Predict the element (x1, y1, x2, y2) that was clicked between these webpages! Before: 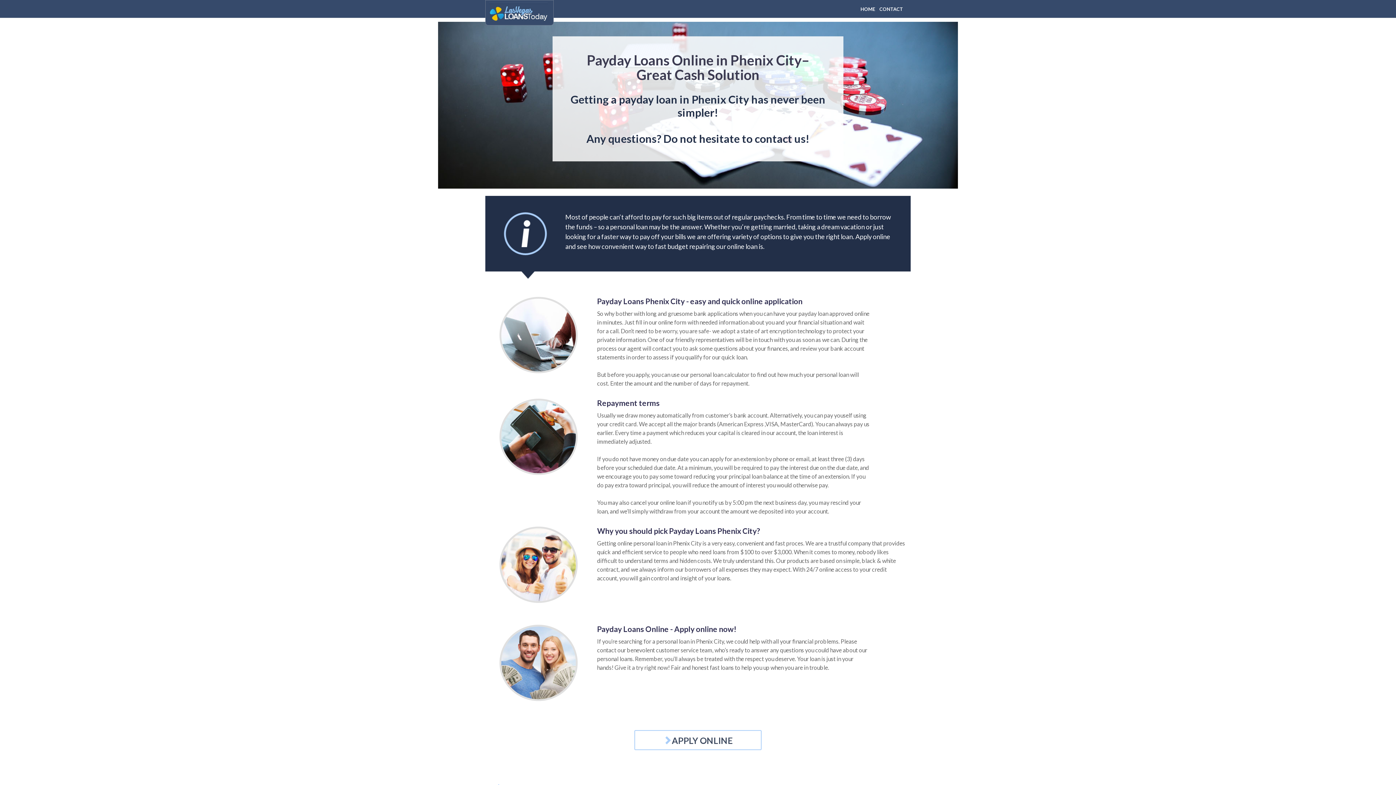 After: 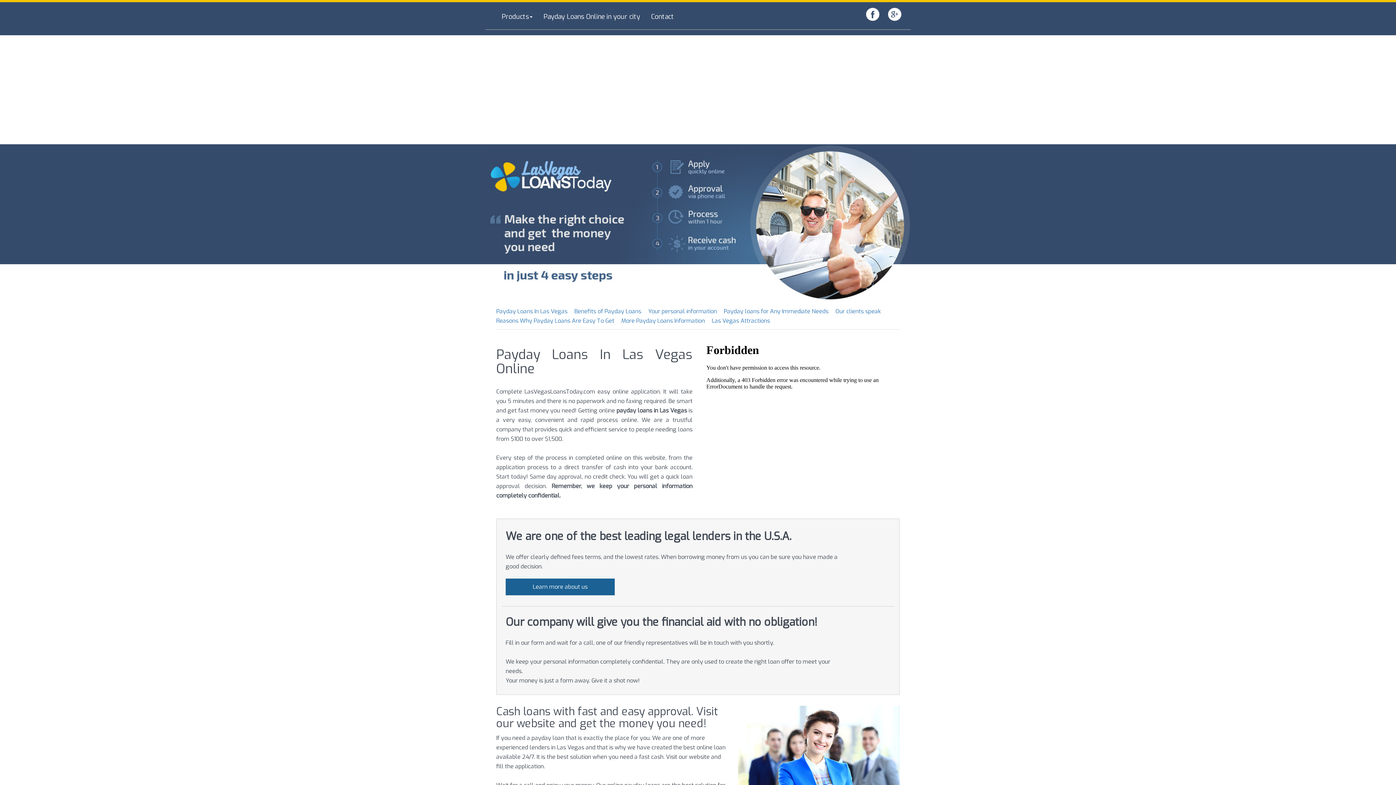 Action: bbox: (858, 0, 877, 17) label: HOME